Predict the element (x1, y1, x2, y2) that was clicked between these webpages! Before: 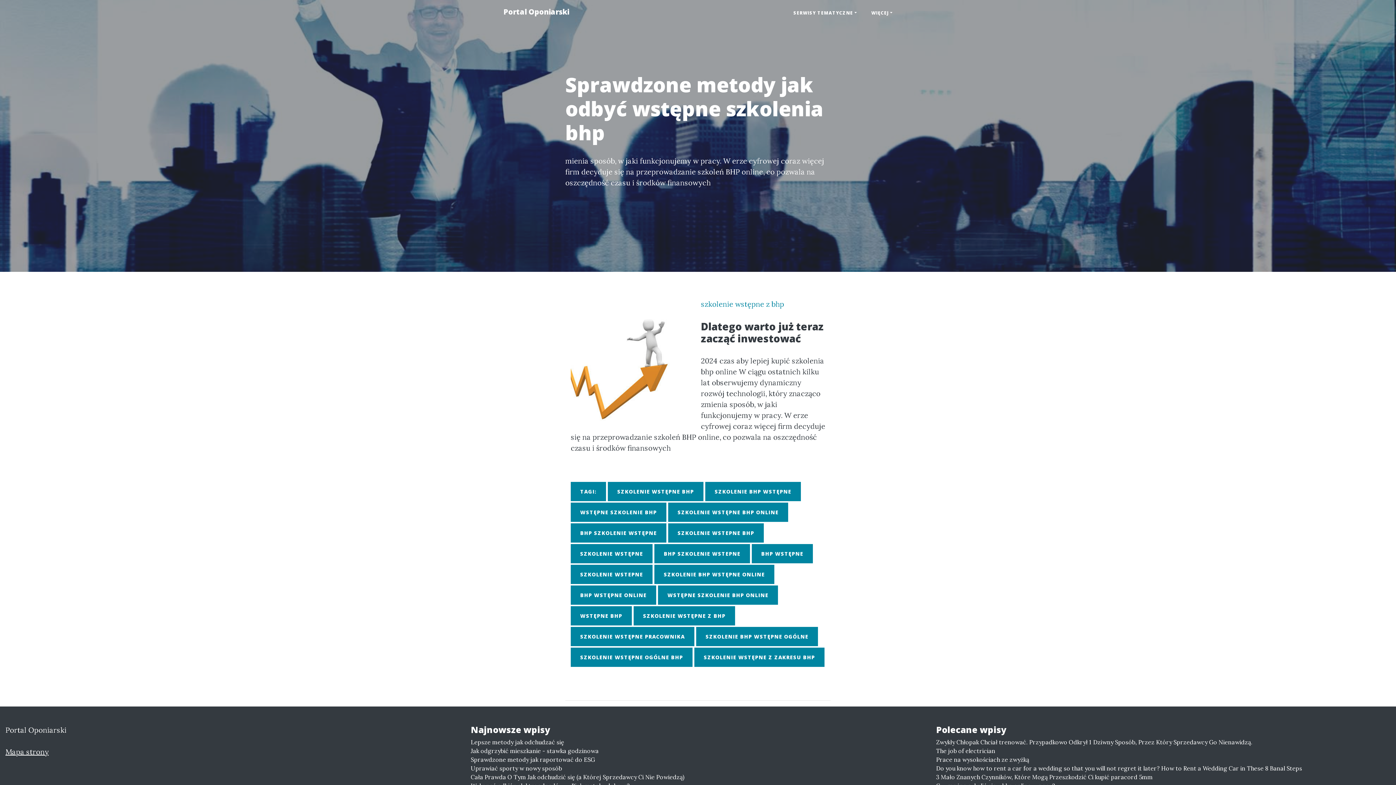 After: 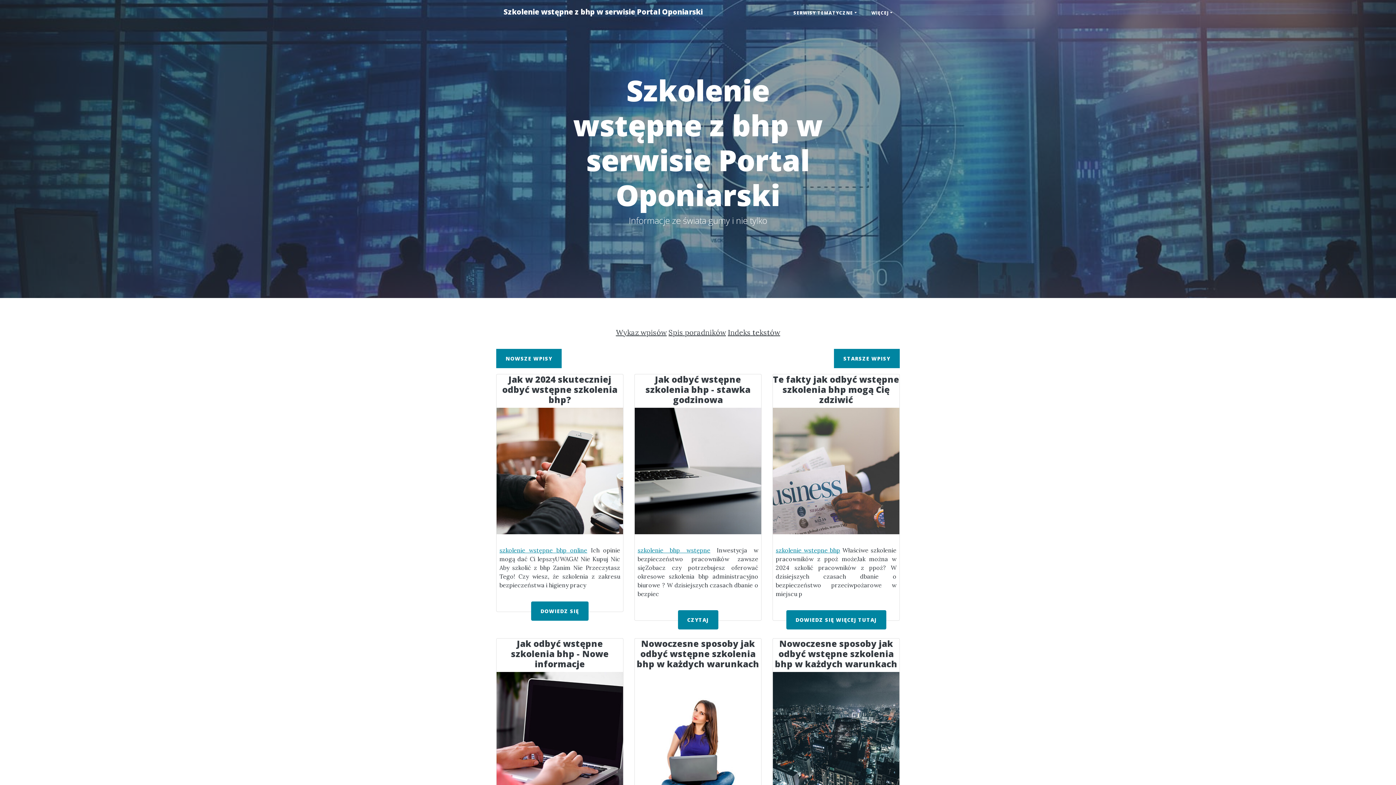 Action: bbox: (633, 606, 735, 625) label: SZKOLENIE WSTĘPNE Z BHP